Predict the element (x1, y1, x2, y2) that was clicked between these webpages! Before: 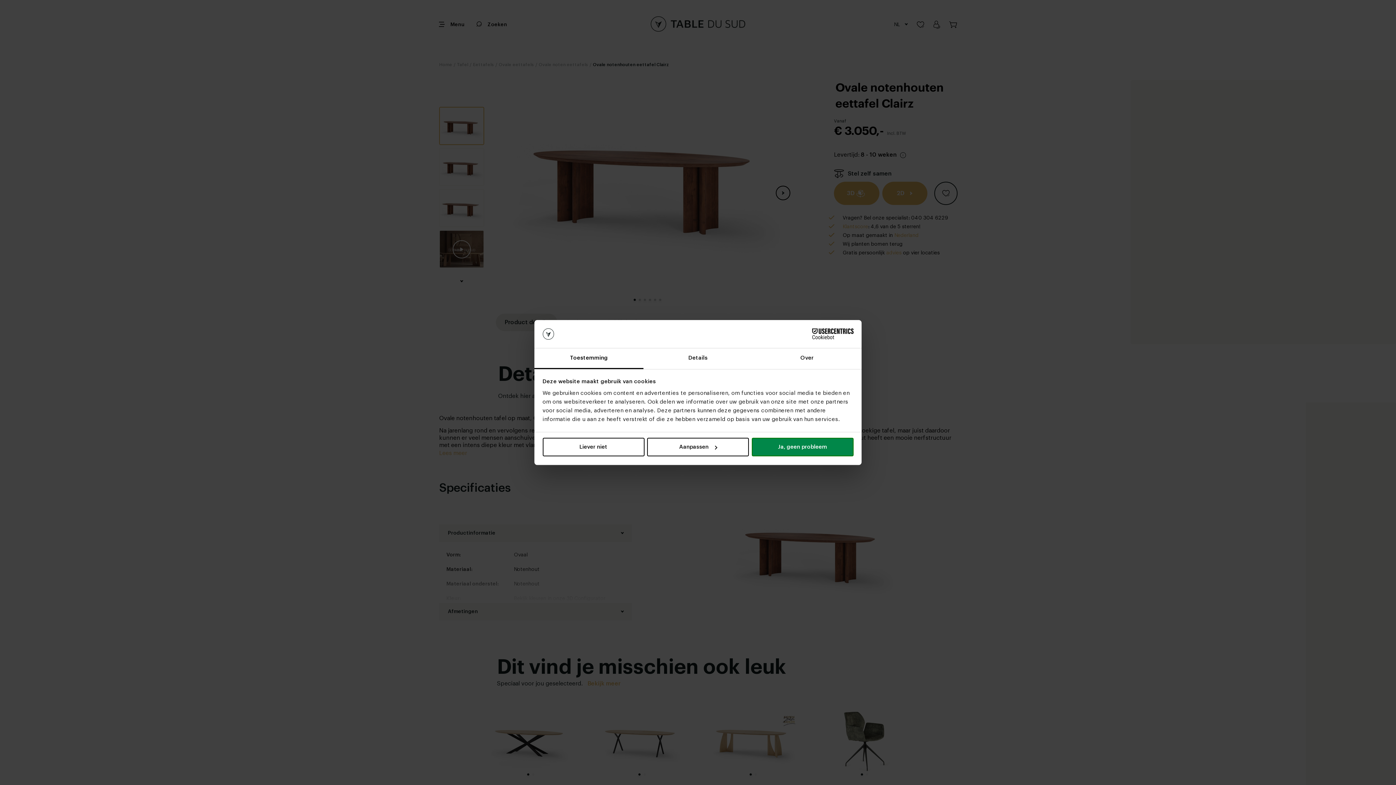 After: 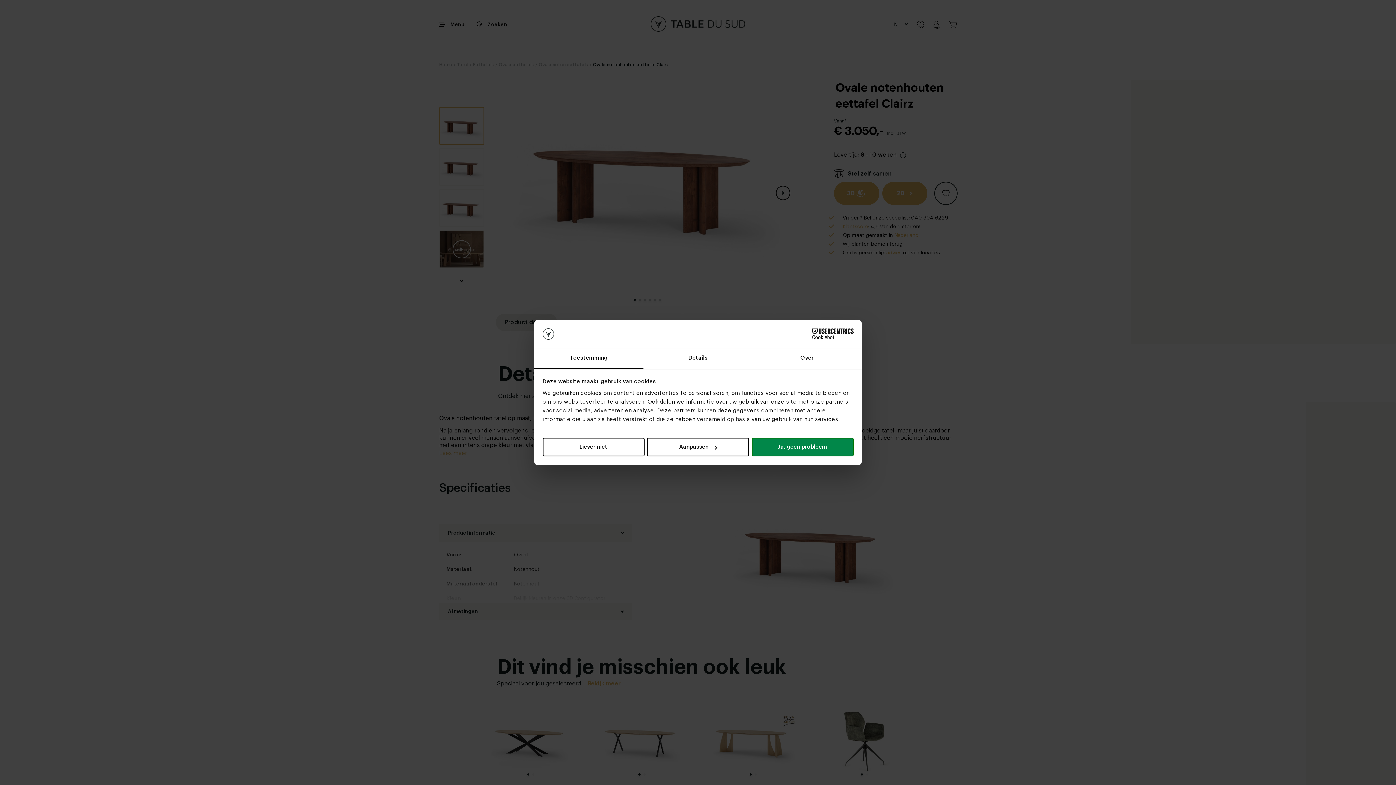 Action: bbox: (534, 348, 643, 369) label: Toestemming